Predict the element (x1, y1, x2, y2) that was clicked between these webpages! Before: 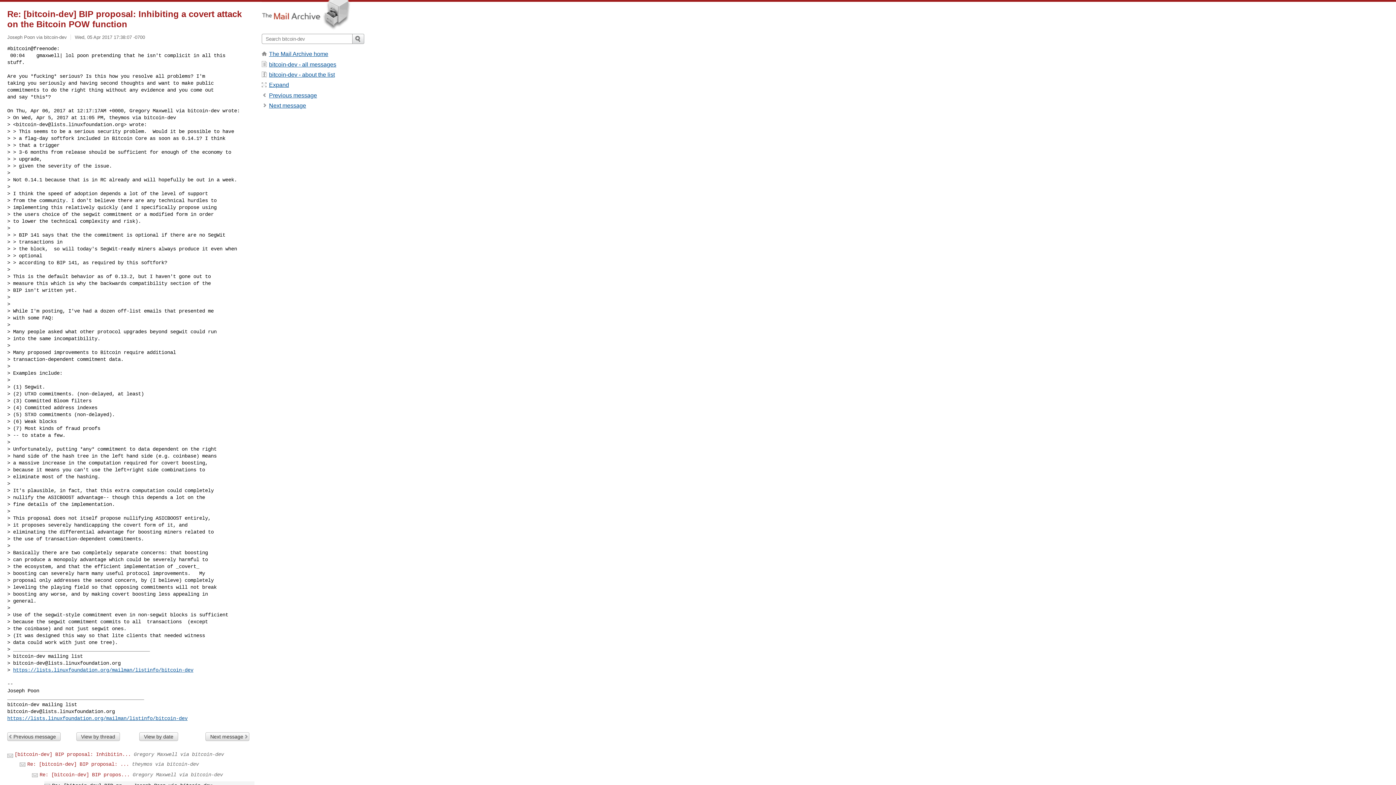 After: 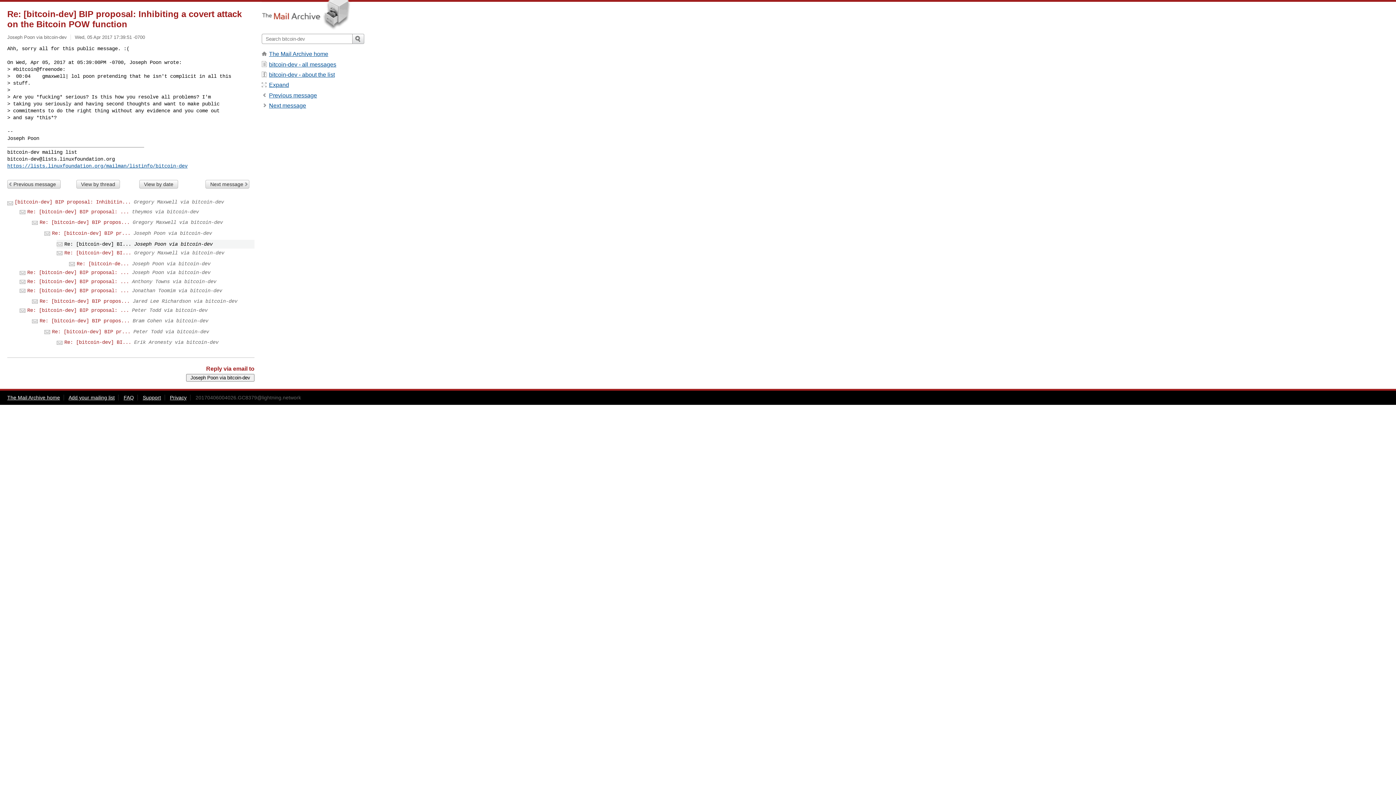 Action: bbox: (205, 732, 249, 741) label: Next message